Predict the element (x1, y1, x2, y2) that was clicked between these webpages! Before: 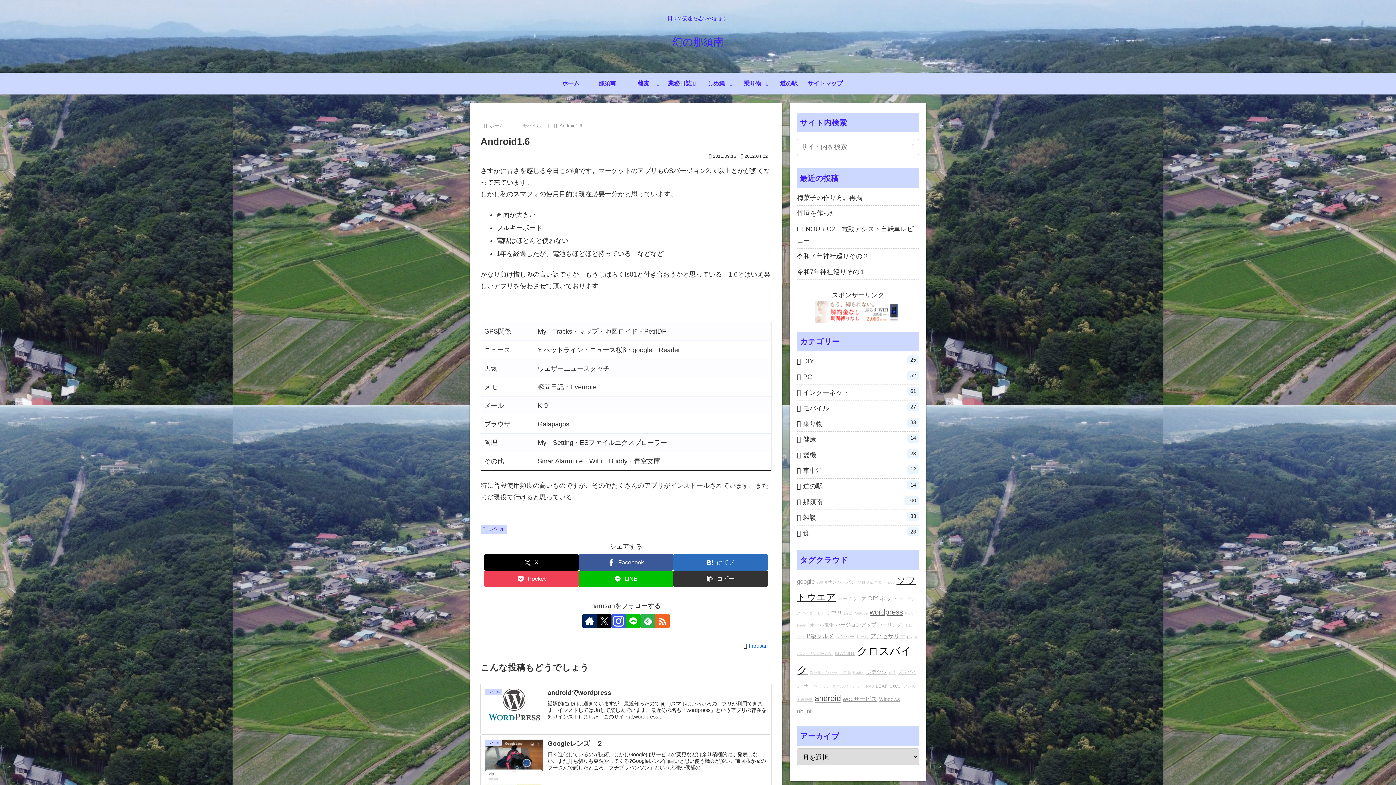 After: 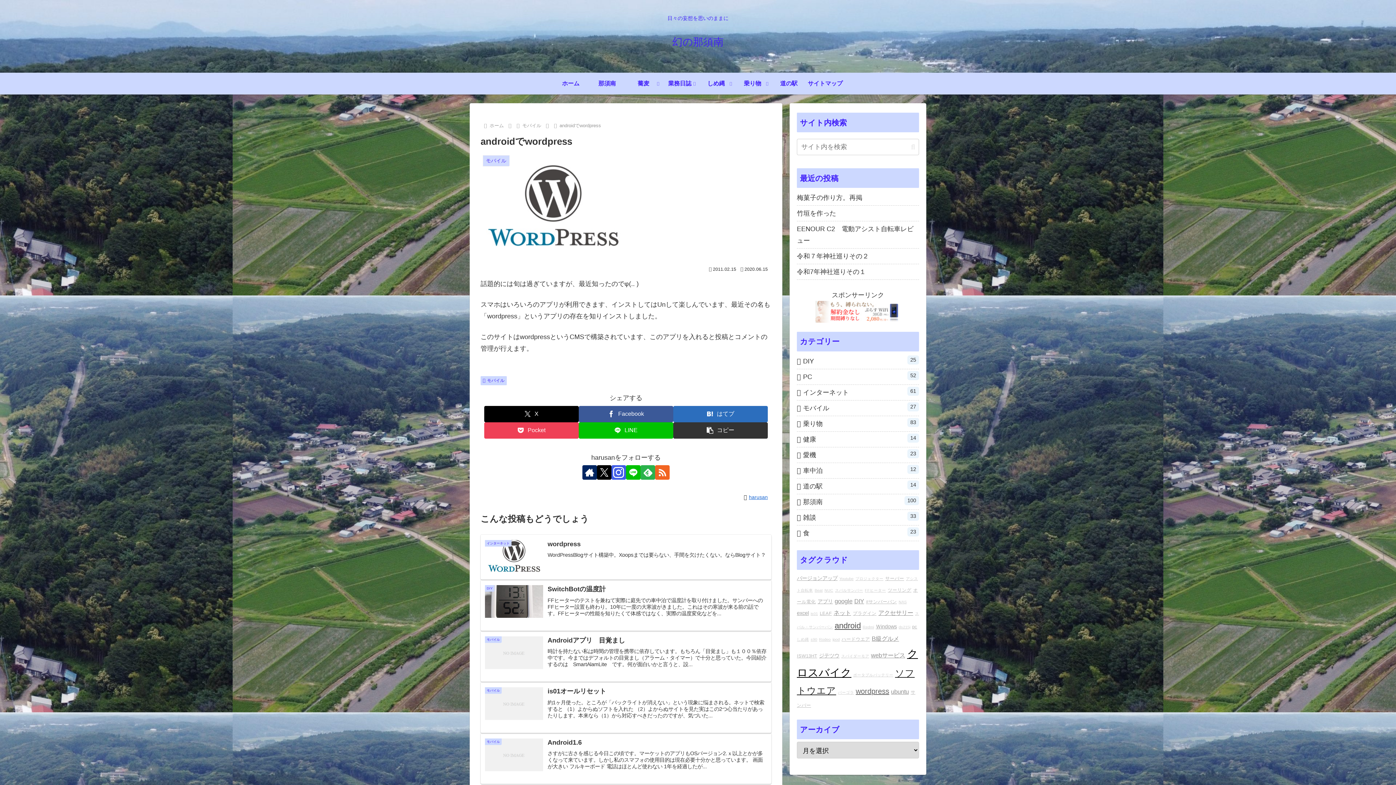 Action: bbox: (480, 683, 771, 734) label: モバイル
androidでwordpress
話題的には旬は過ぎていますが、最近知ったのでφ(.. )スマホはいろいろのアプリが利用できます、インストしてはUnして楽しんでいます、最近その名も「wordpress」というアプリの存在を知りインストしました。このサイトはwordpress...